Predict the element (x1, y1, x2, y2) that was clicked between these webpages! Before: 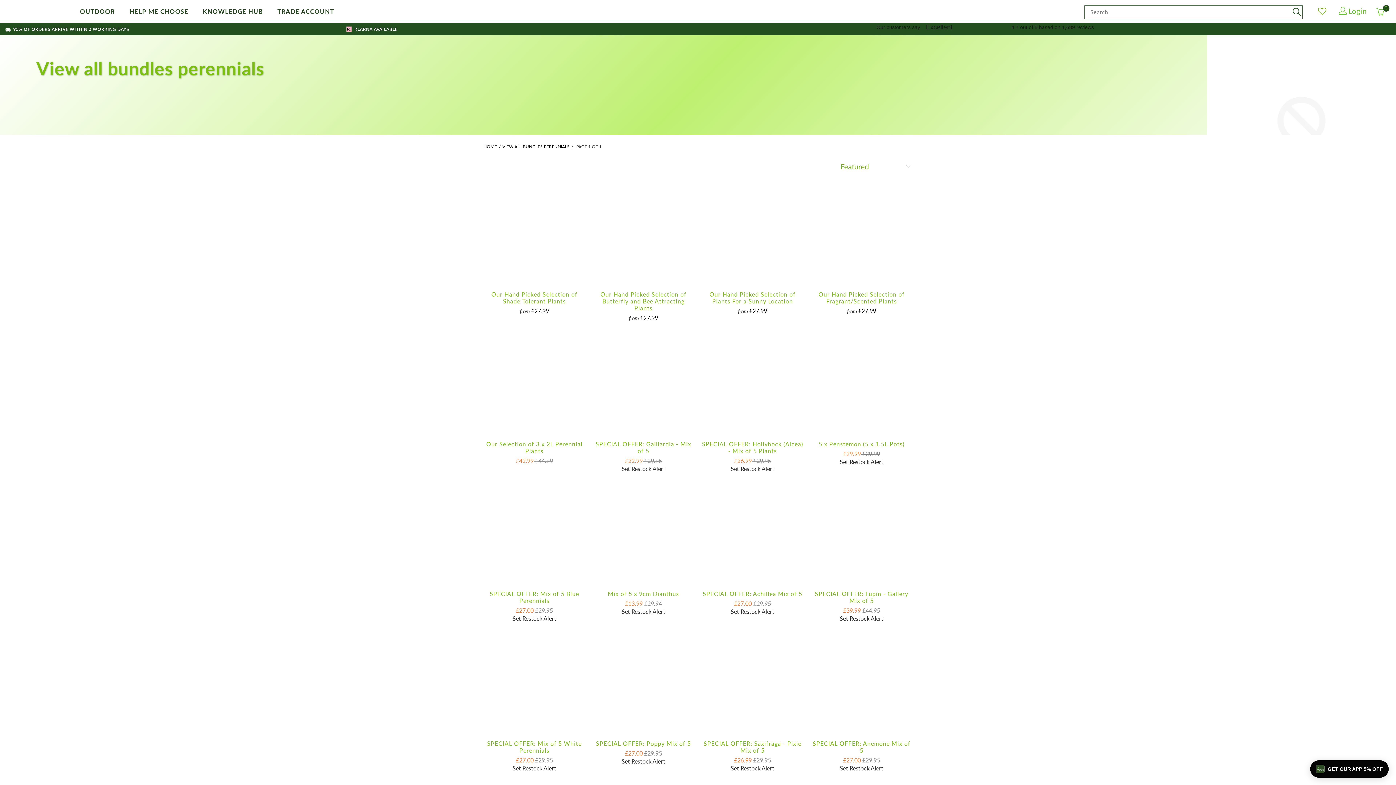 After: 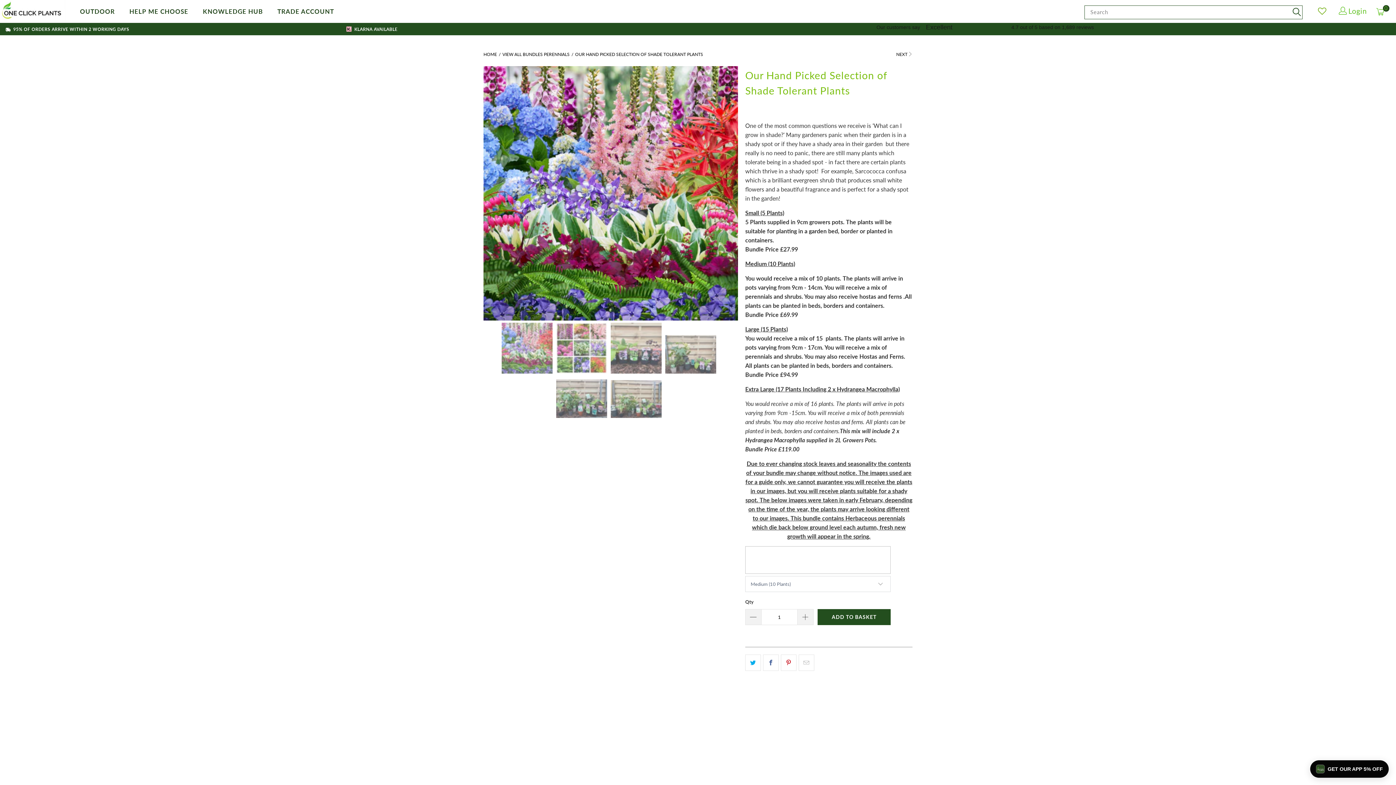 Action: bbox: (483, 181, 585, 283)